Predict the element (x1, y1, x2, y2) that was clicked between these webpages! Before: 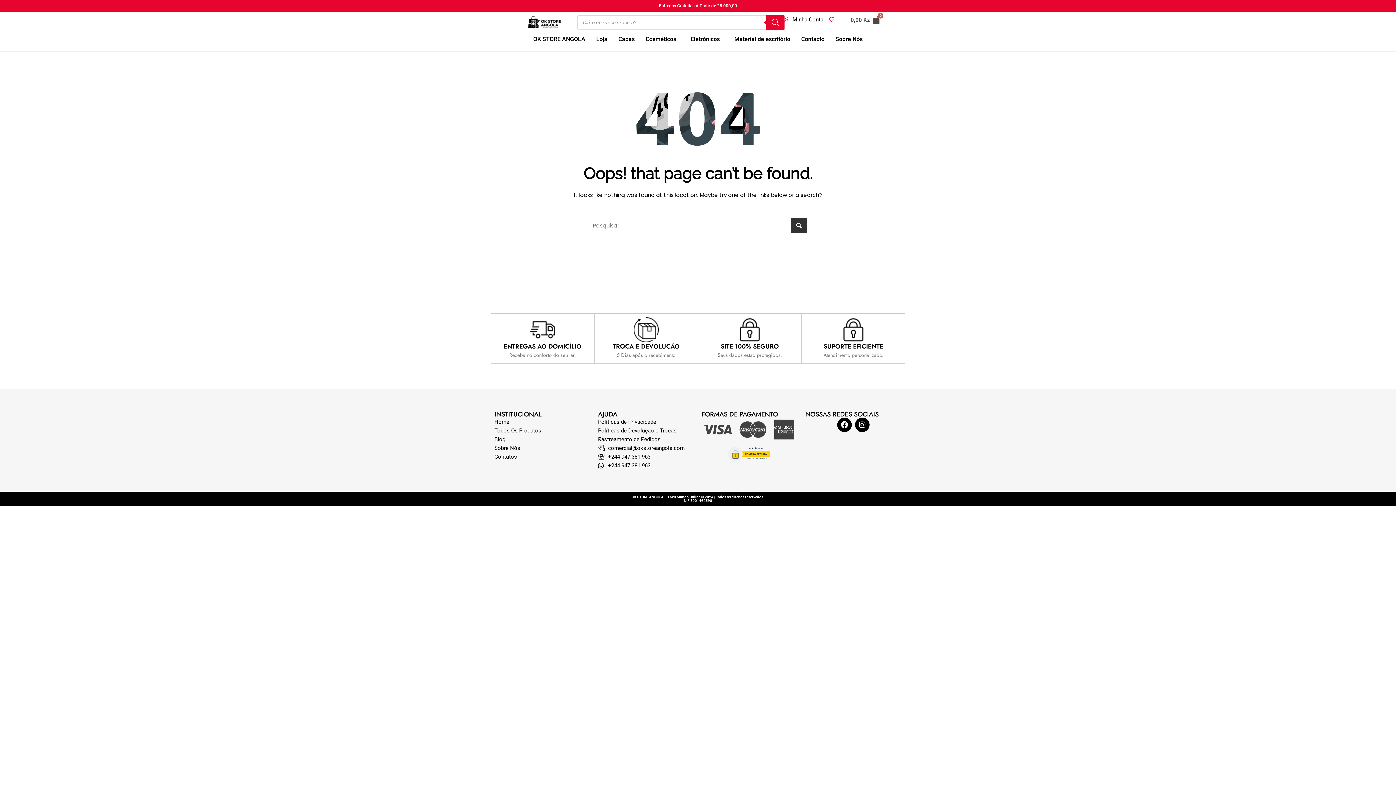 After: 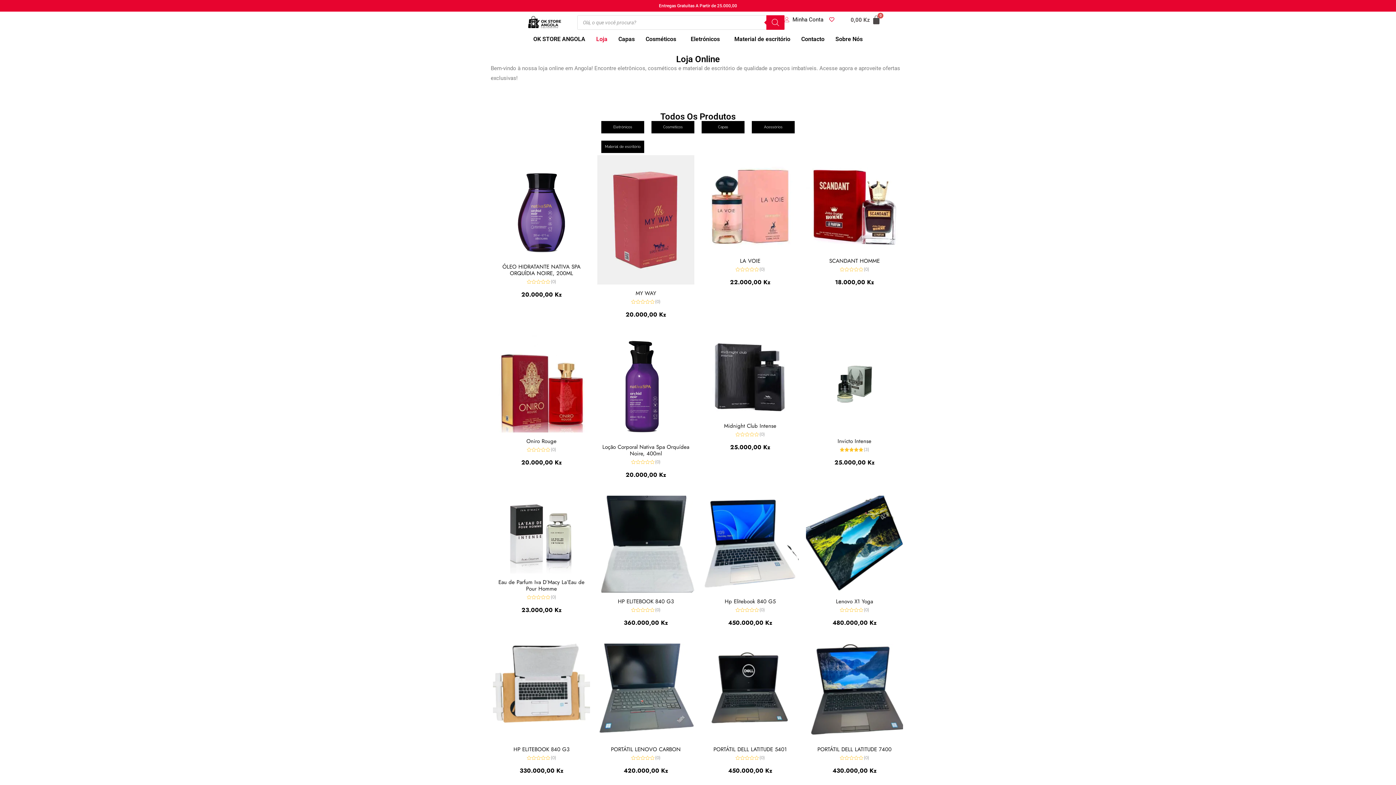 Action: bbox: (590, 30, 613, 47) label: Loja